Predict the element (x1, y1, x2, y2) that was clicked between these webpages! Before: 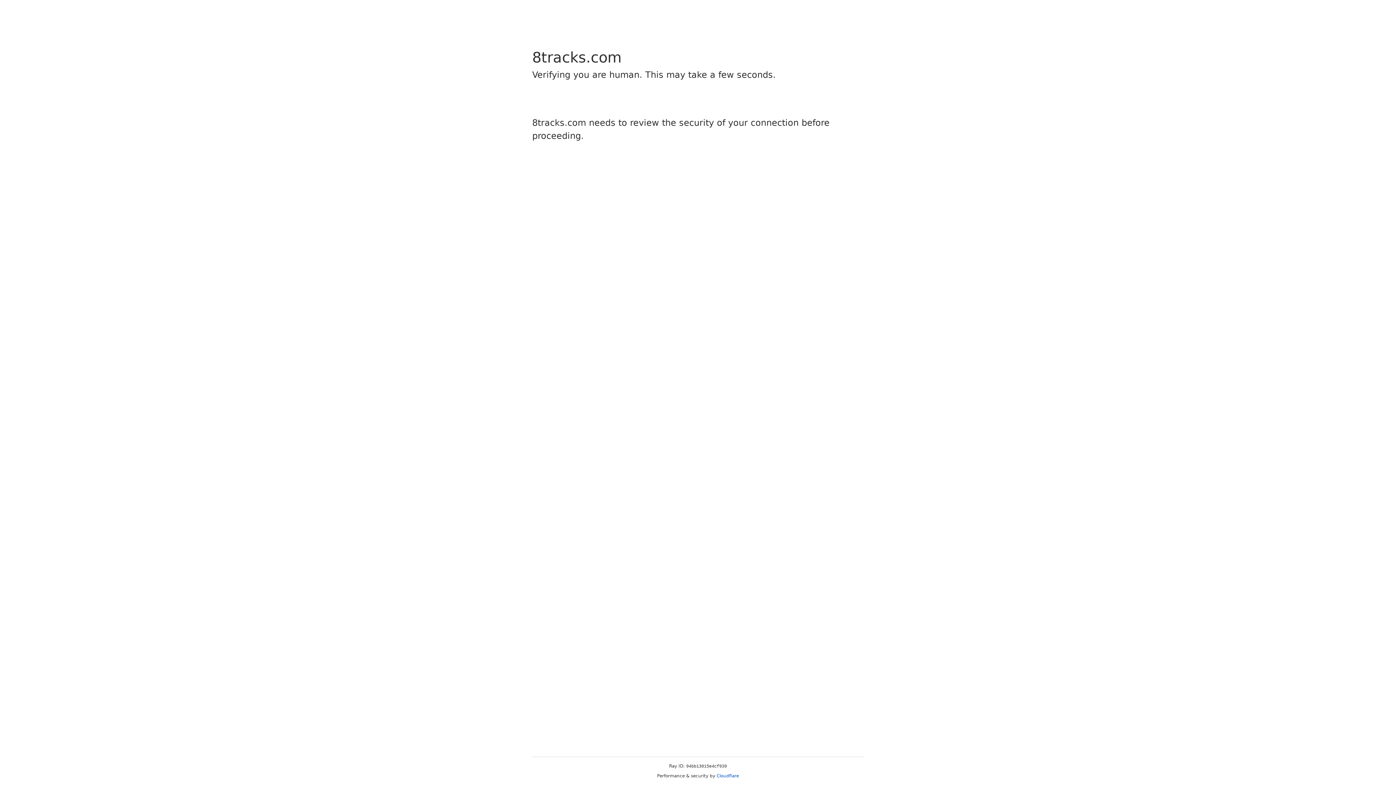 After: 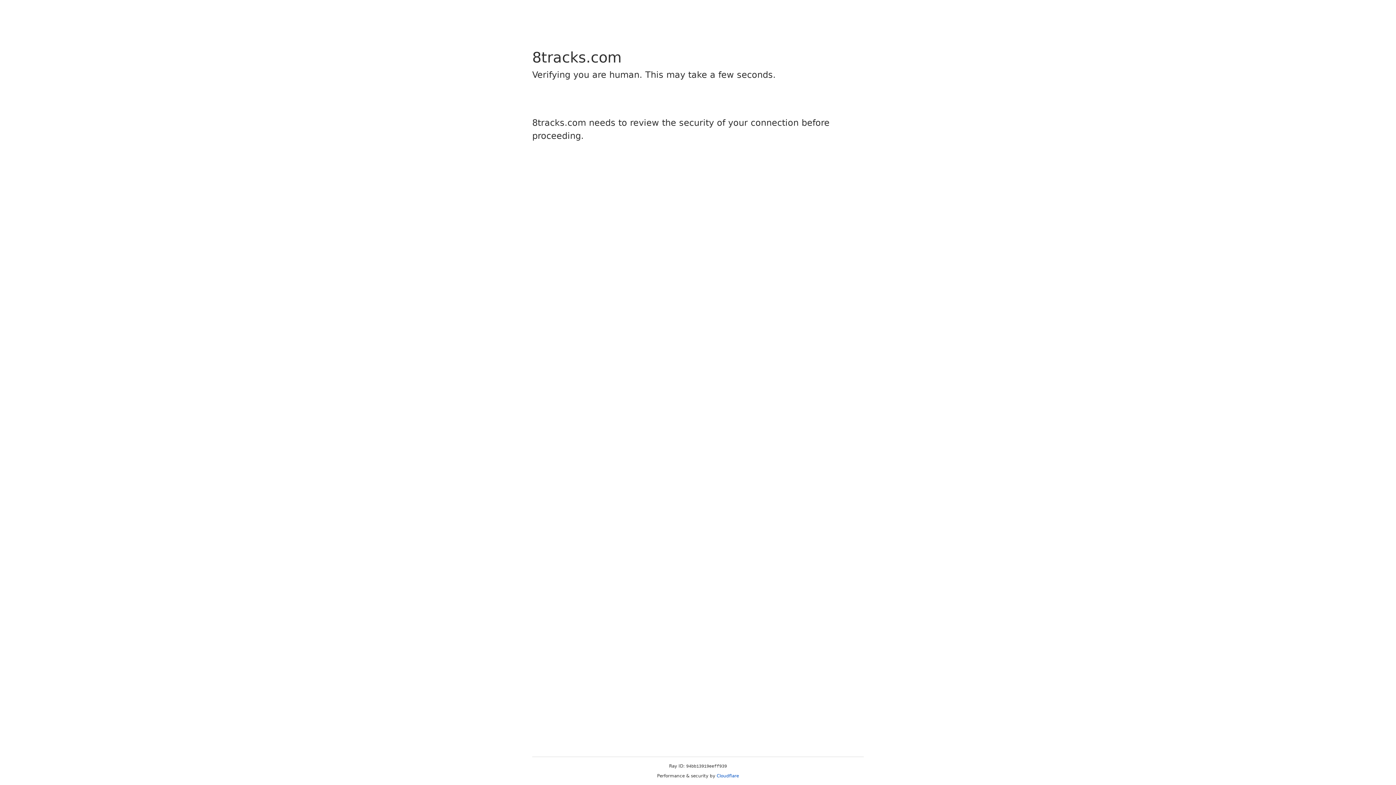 Action: bbox: (716, 773, 739, 778) label: Cloudflare